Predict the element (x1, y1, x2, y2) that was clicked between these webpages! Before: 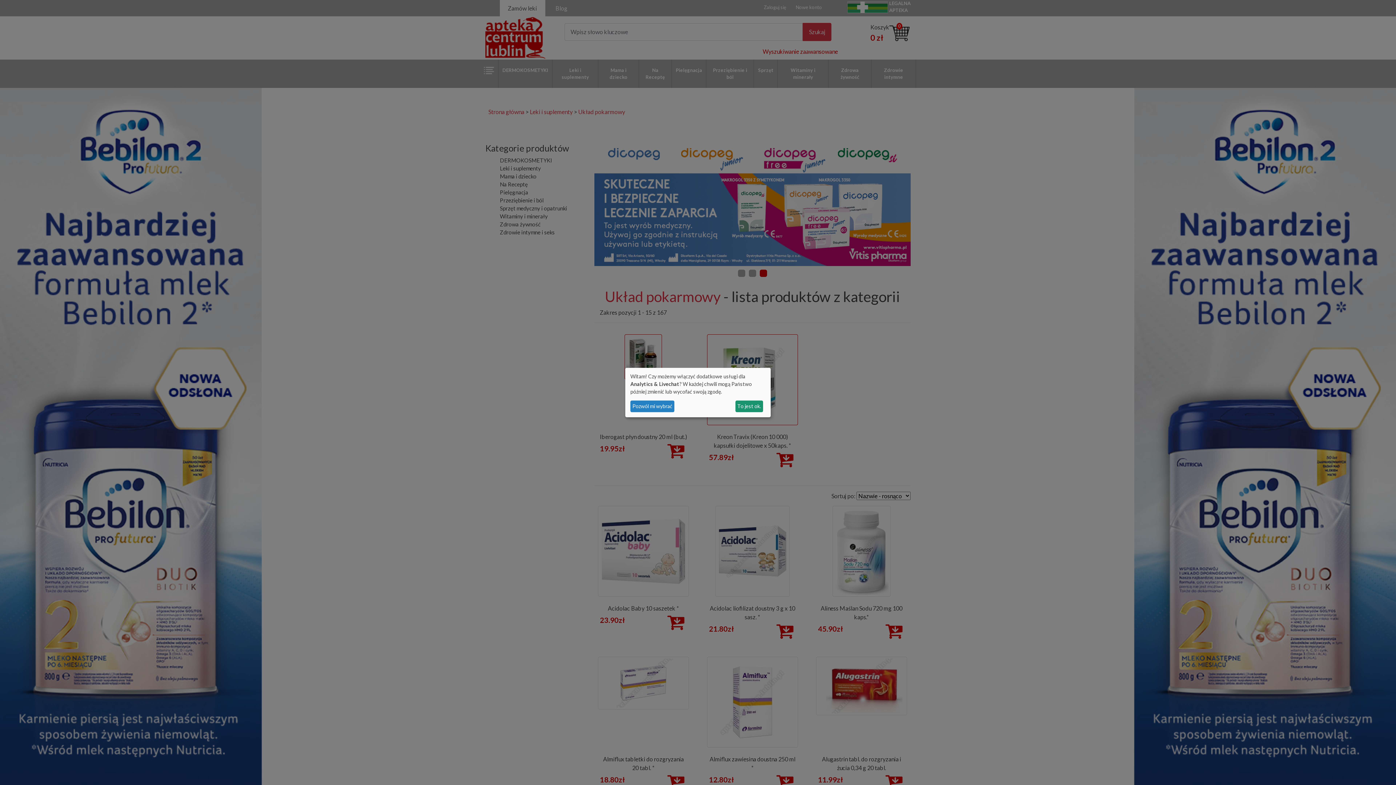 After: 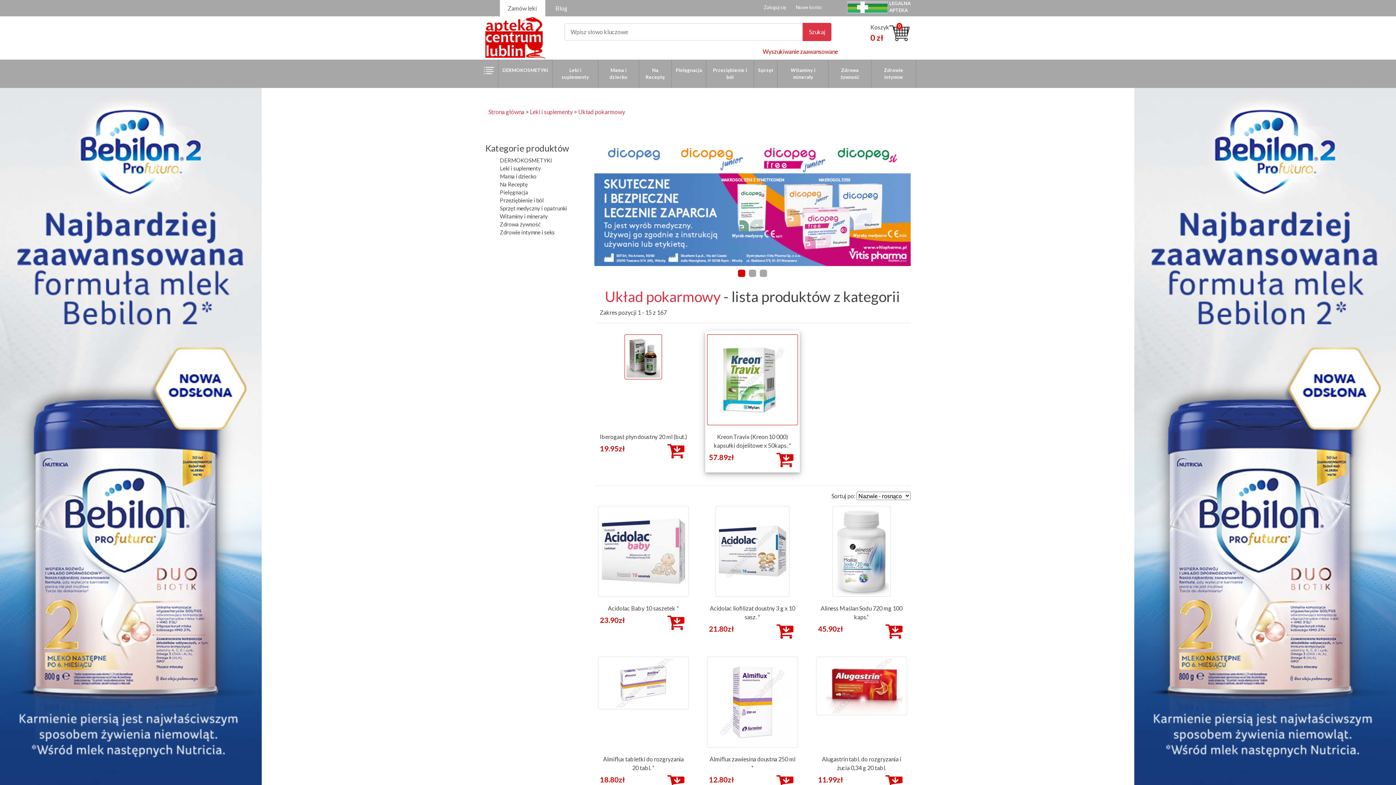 Action: label: To jest ok. bbox: (735, 400, 763, 412)